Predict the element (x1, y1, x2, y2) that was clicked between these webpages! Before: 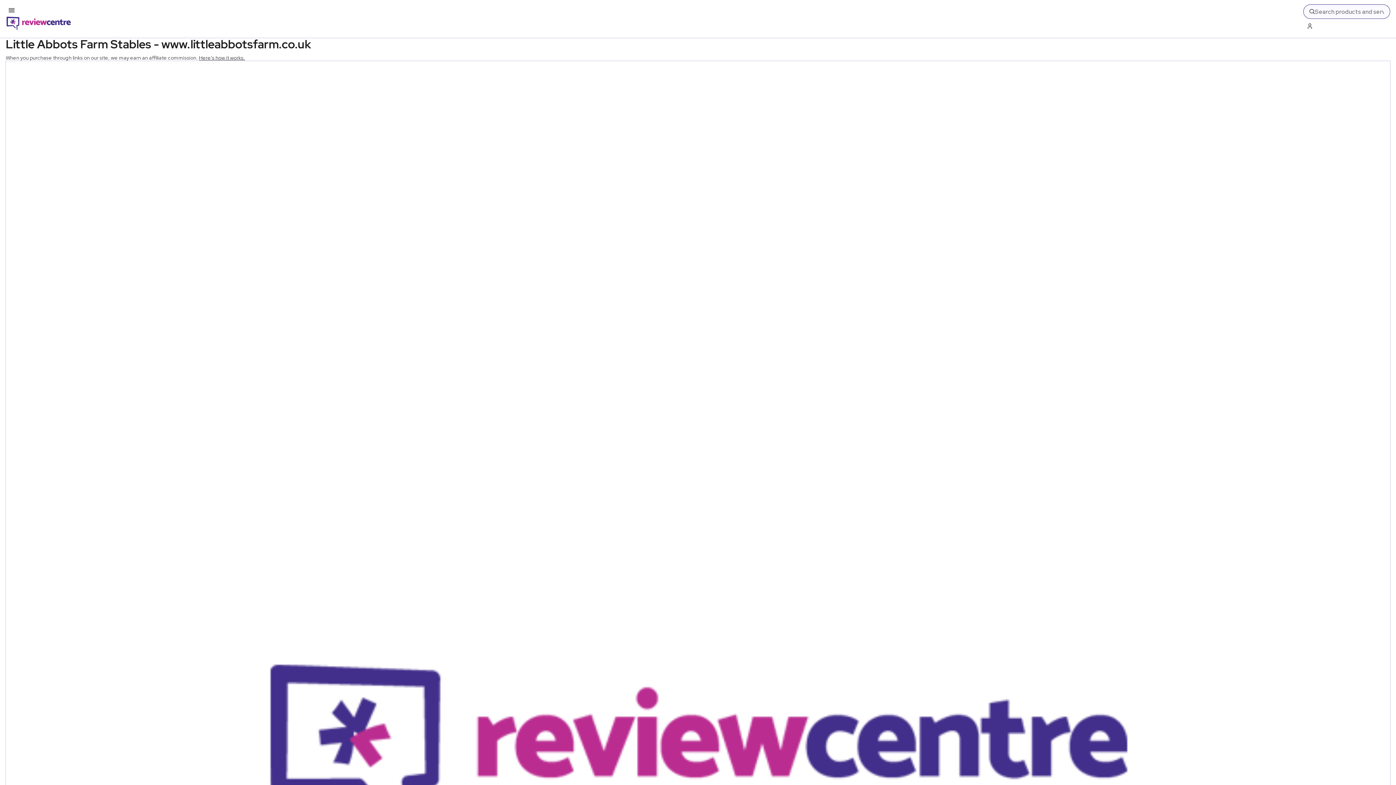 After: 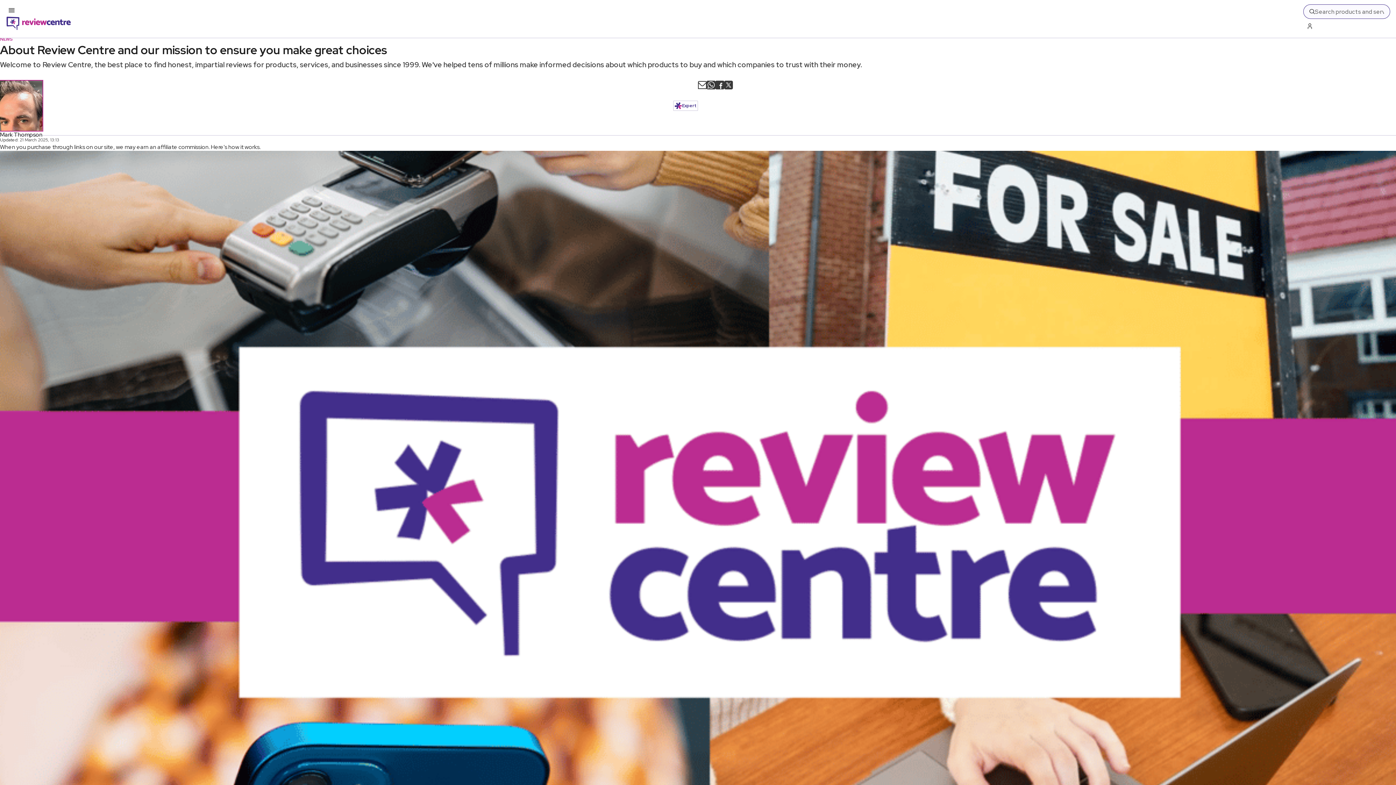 Action: label: Here's how it works. bbox: (198, 54, 245, 61)